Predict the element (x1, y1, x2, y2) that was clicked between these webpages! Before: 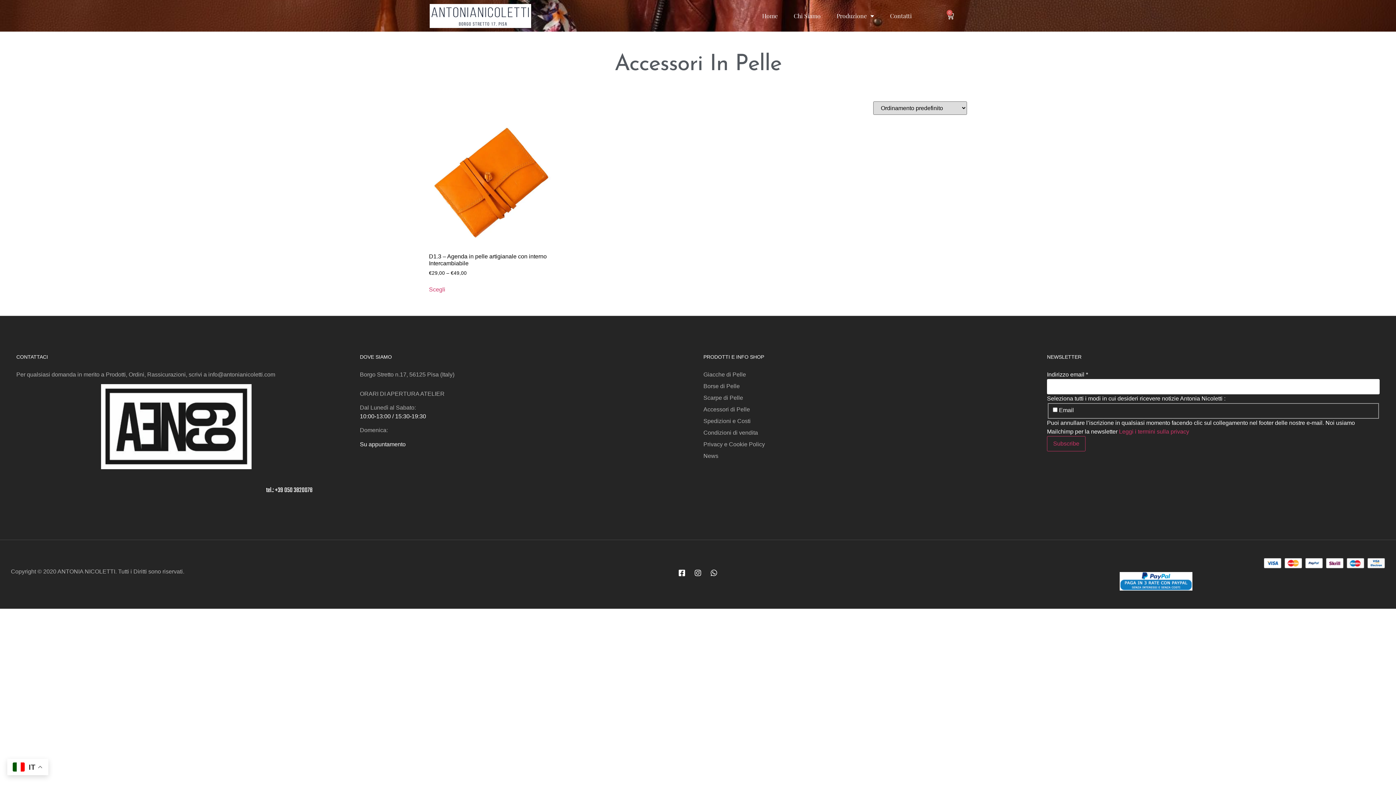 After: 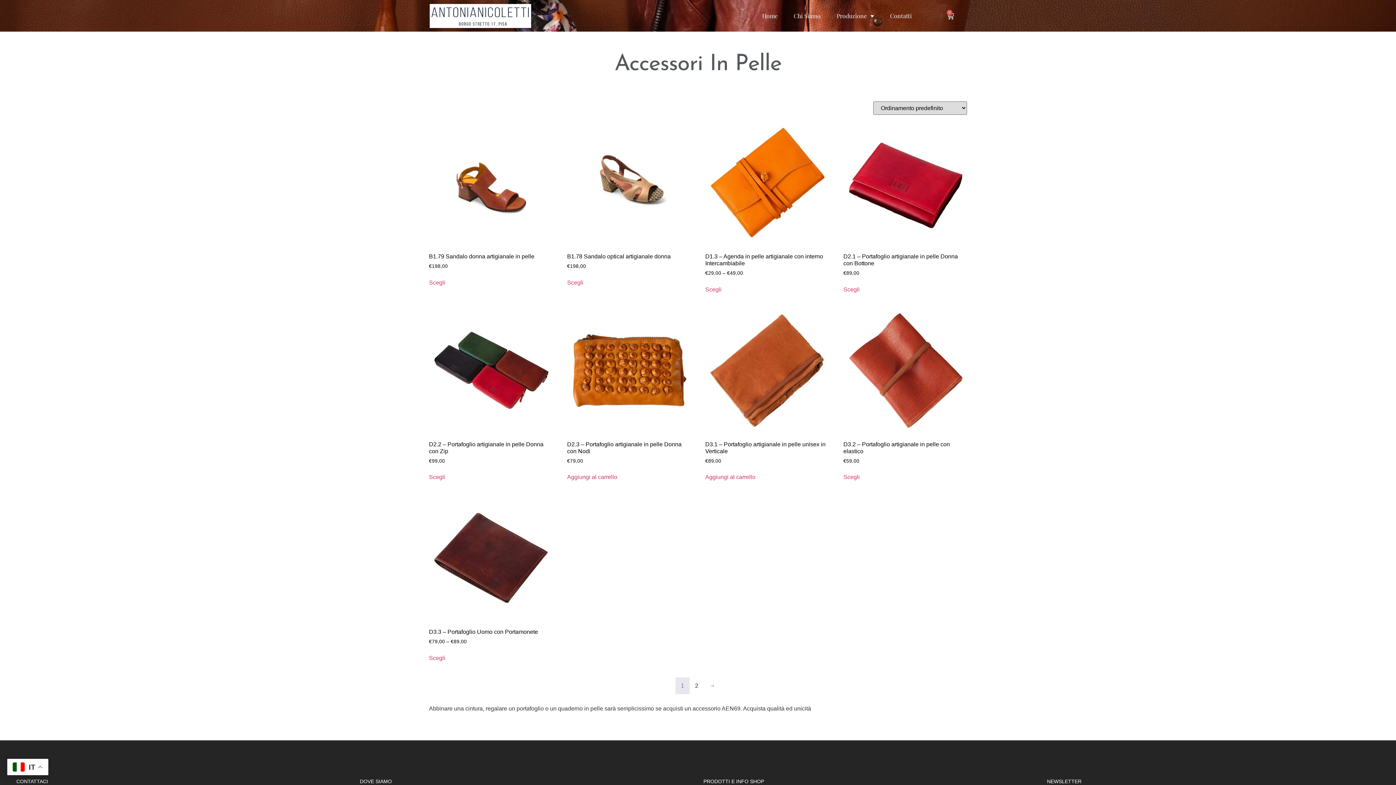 Action: label: Accessori di Pelle bbox: (703, 405, 1036, 414)